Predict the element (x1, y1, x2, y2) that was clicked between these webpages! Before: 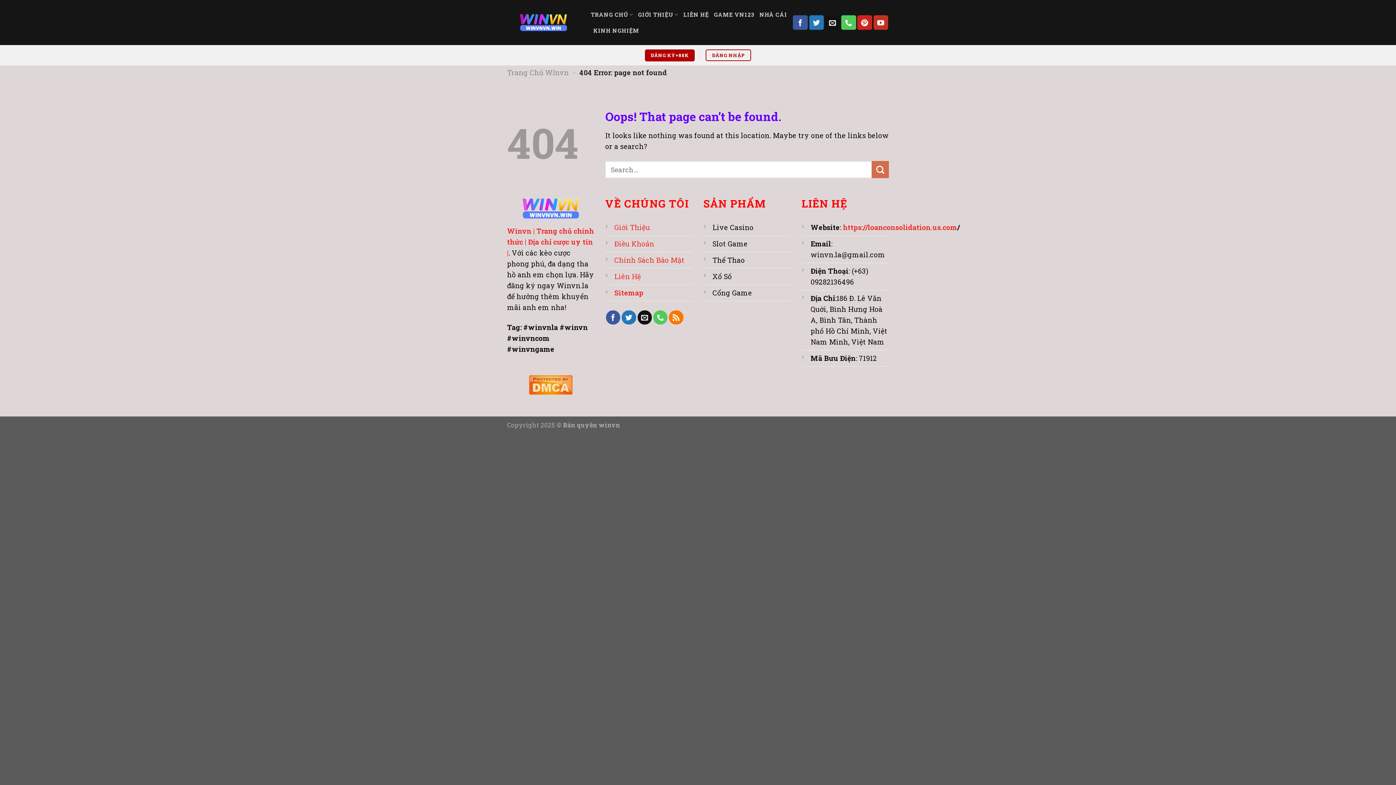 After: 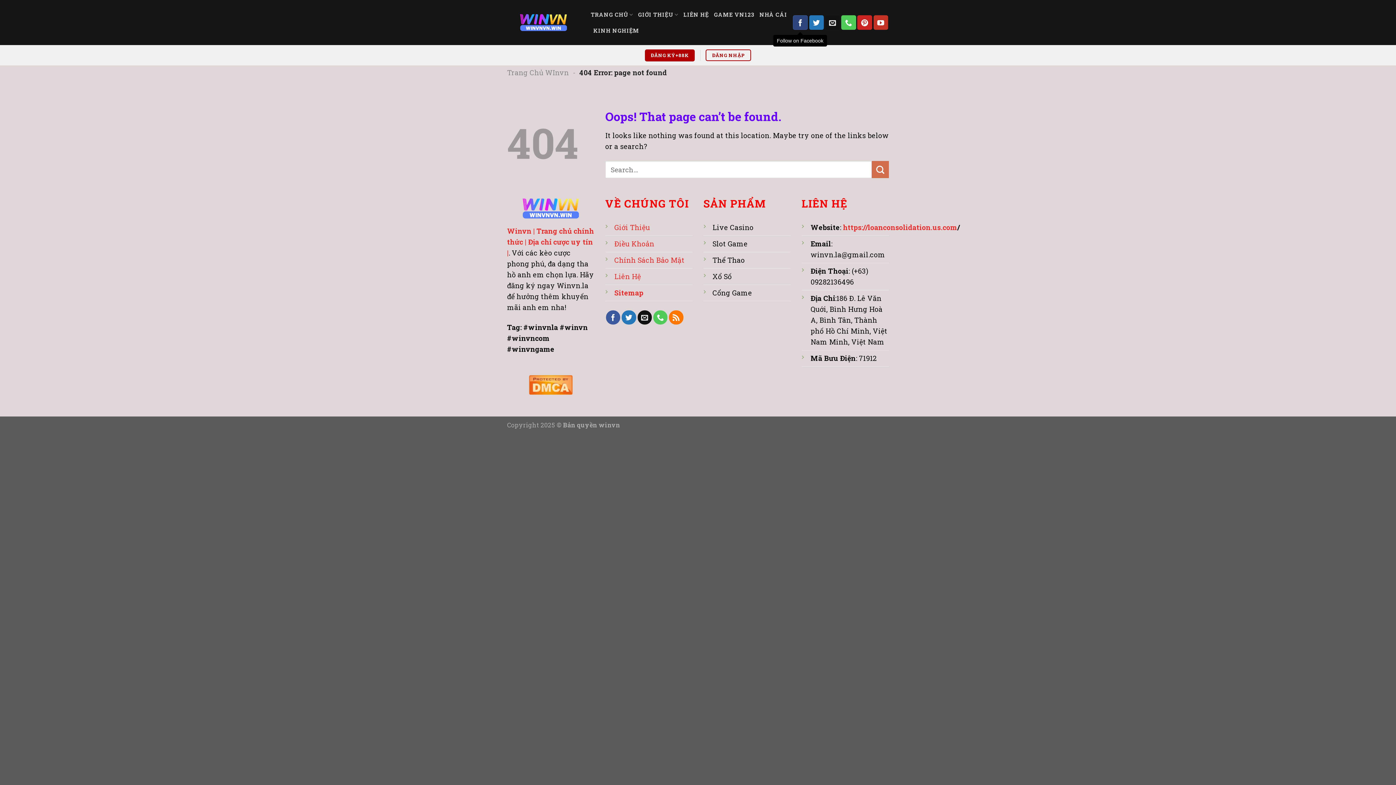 Action: bbox: (793, 15, 807, 29) label: Follow on Facebook